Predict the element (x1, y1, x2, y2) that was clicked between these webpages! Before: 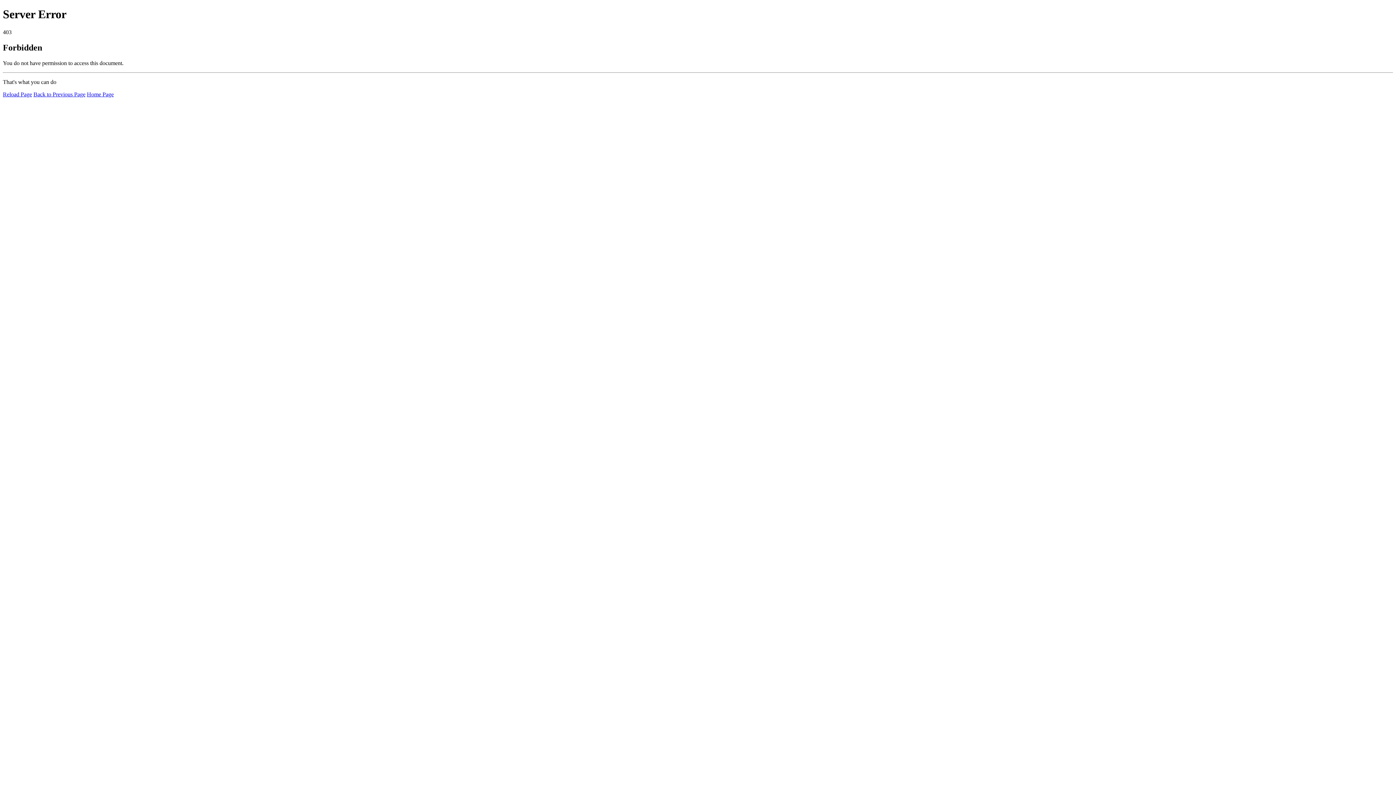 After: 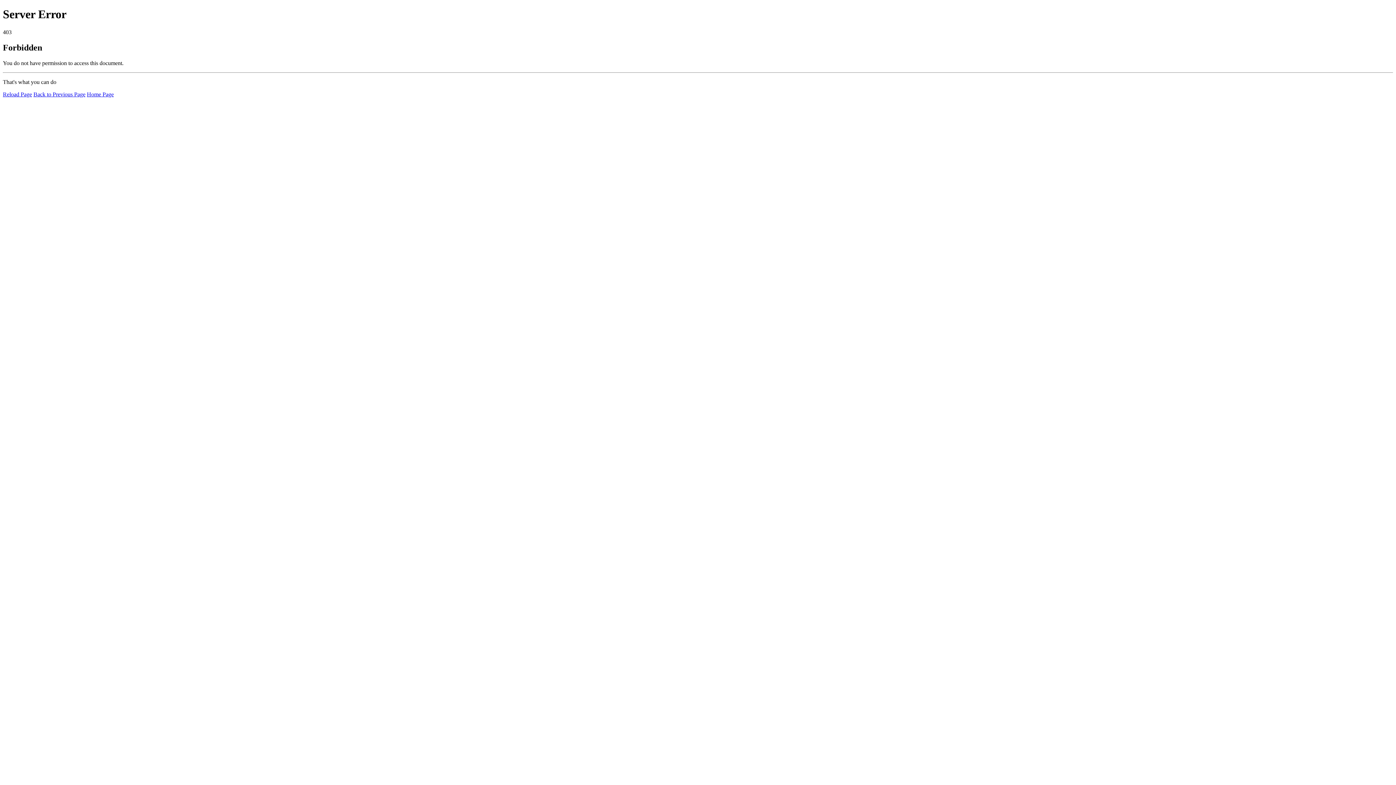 Action: label: Home Page bbox: (86, 91, 113, 97)